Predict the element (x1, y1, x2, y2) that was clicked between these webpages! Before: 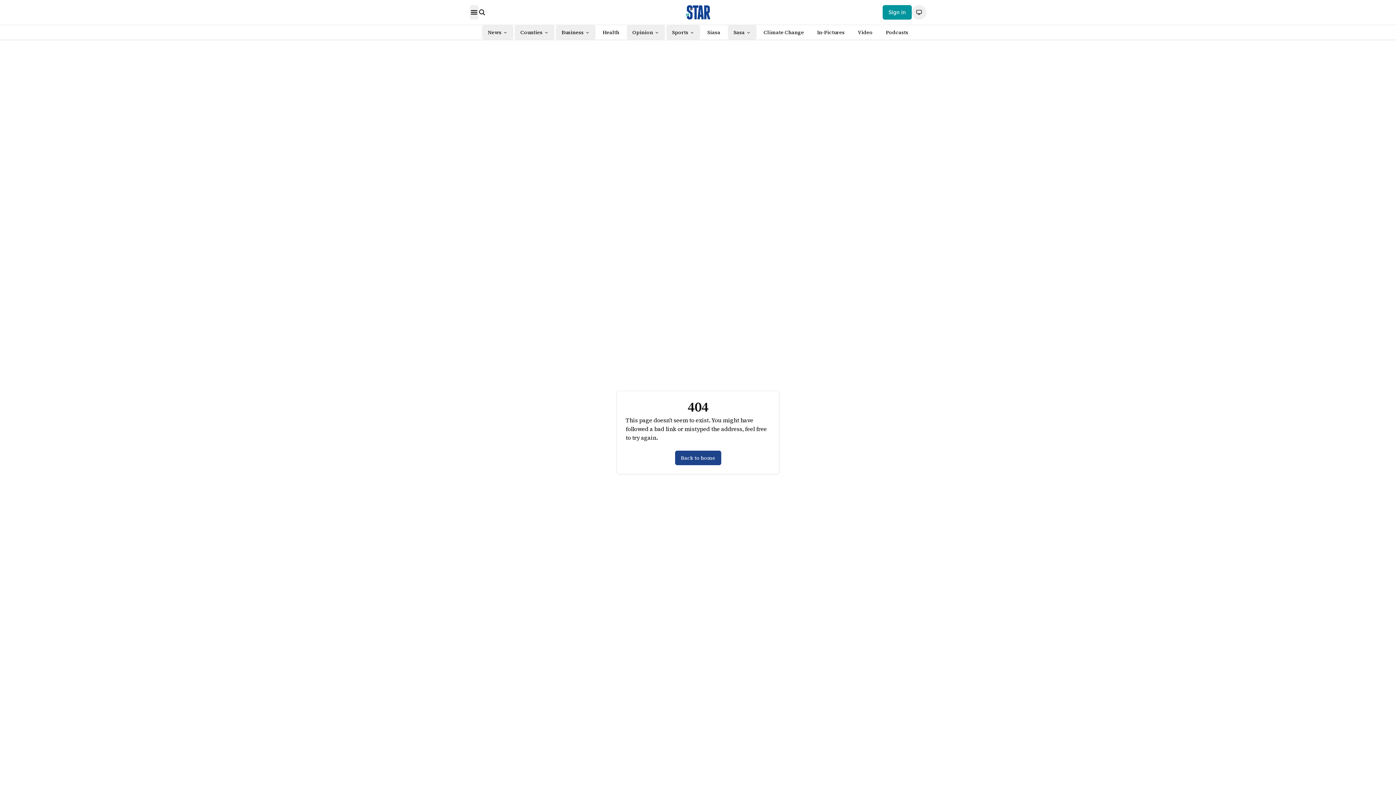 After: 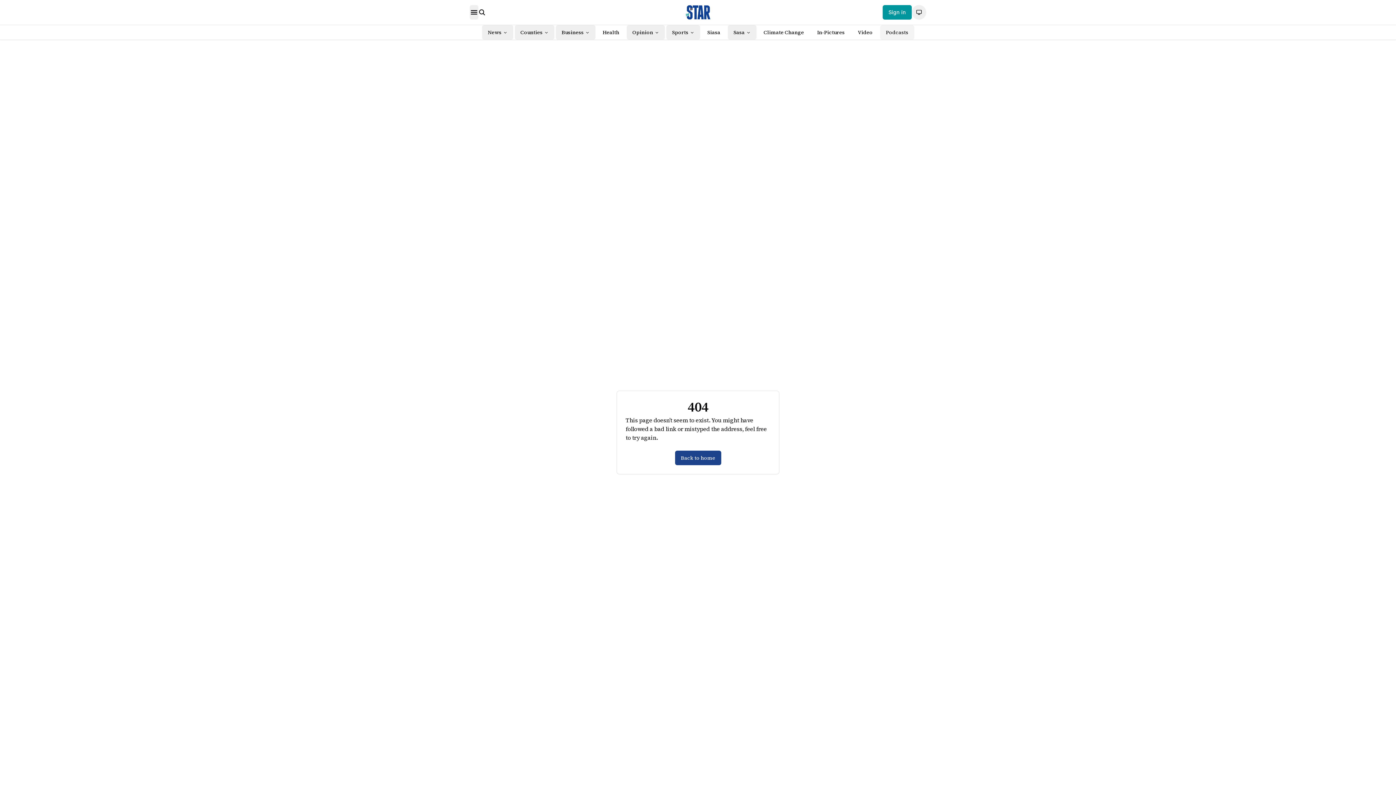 Action: bbox: (880, 25, 914, 39) label: Podcasts